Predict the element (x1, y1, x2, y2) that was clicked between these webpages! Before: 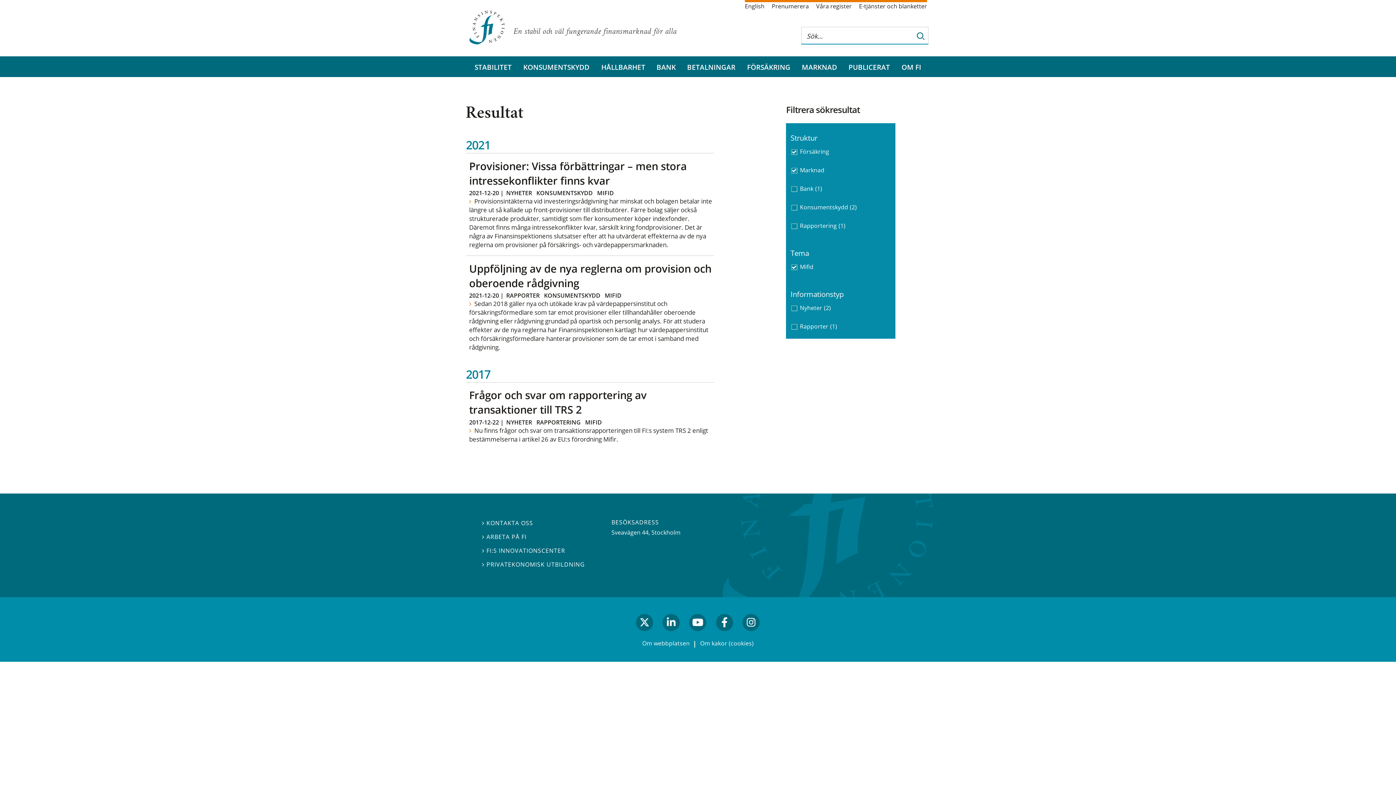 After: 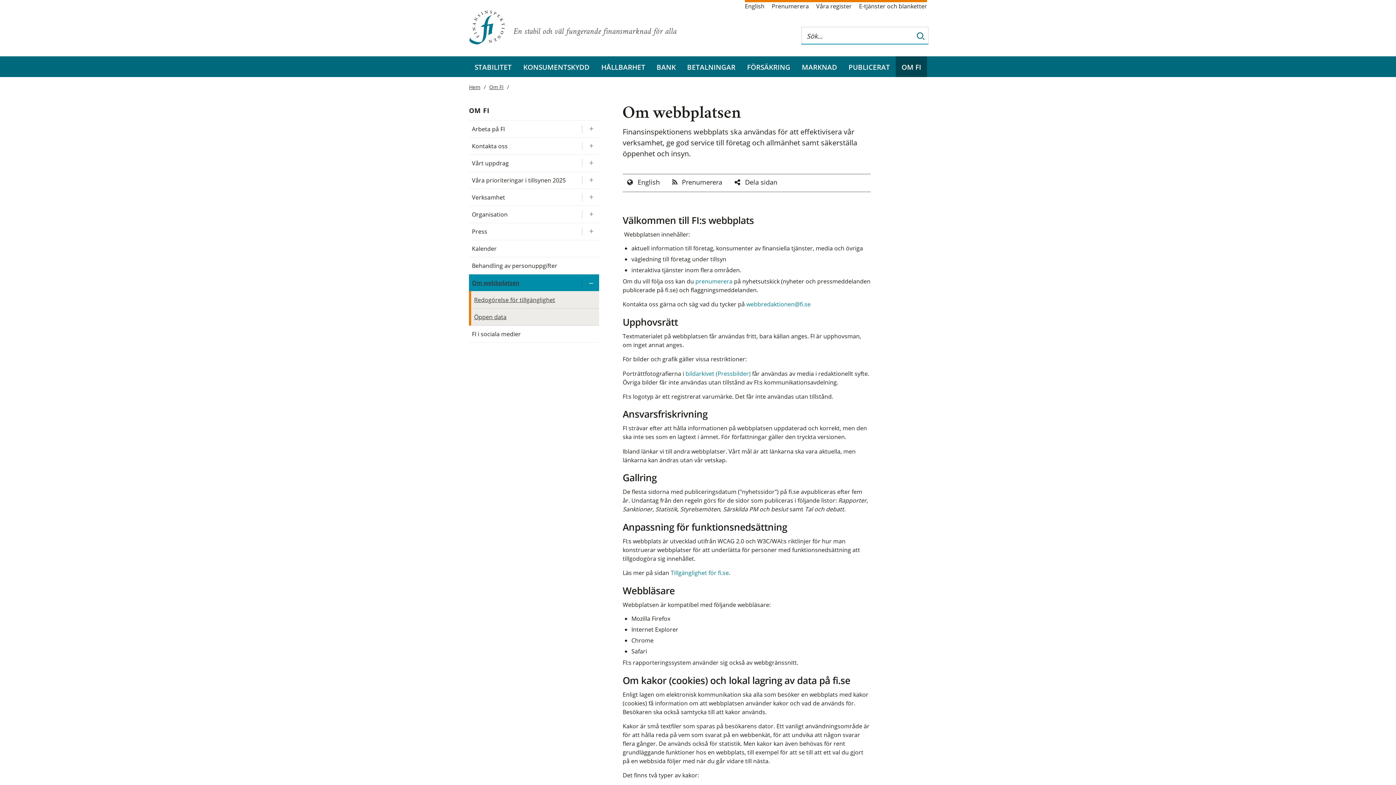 Action: label: Om webbplatsen bbox: (642, 639, 689, 647)